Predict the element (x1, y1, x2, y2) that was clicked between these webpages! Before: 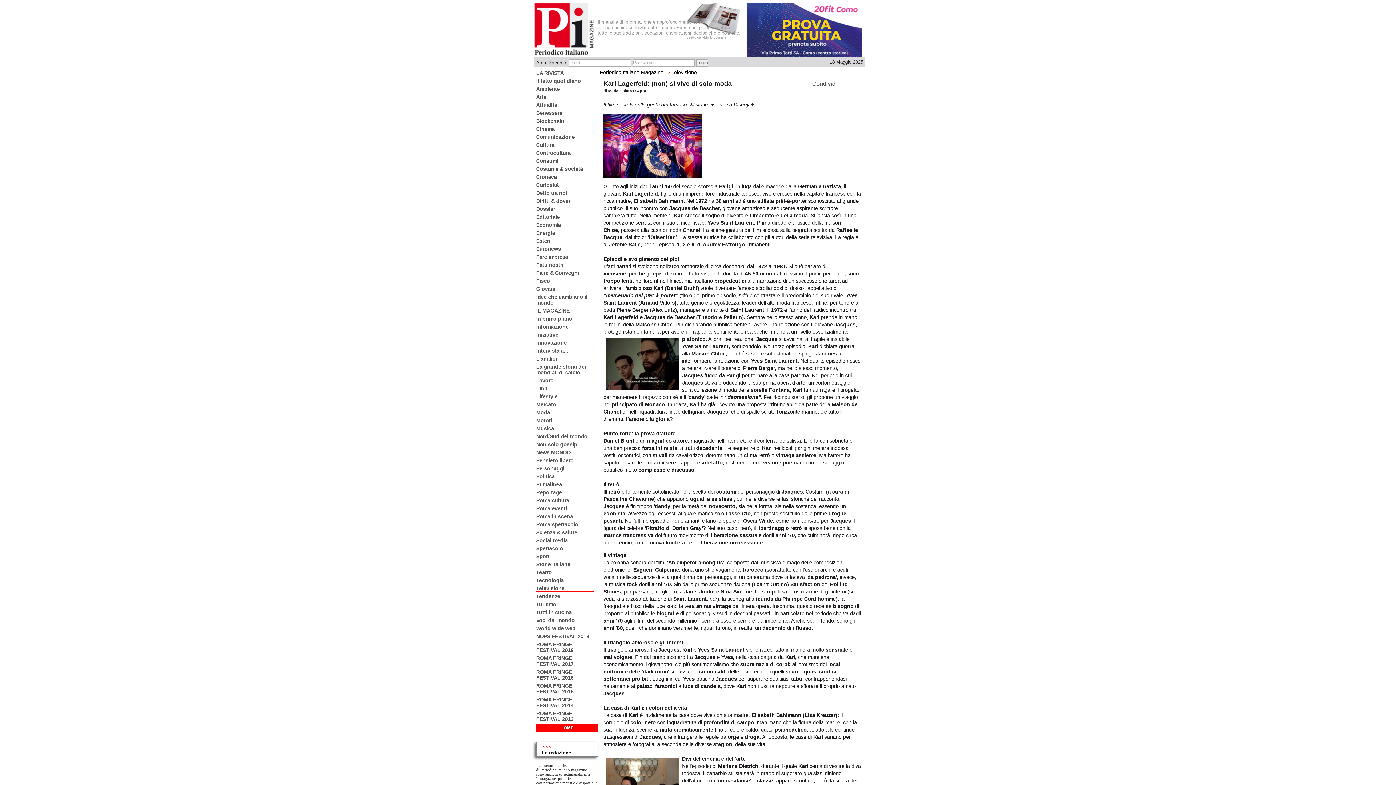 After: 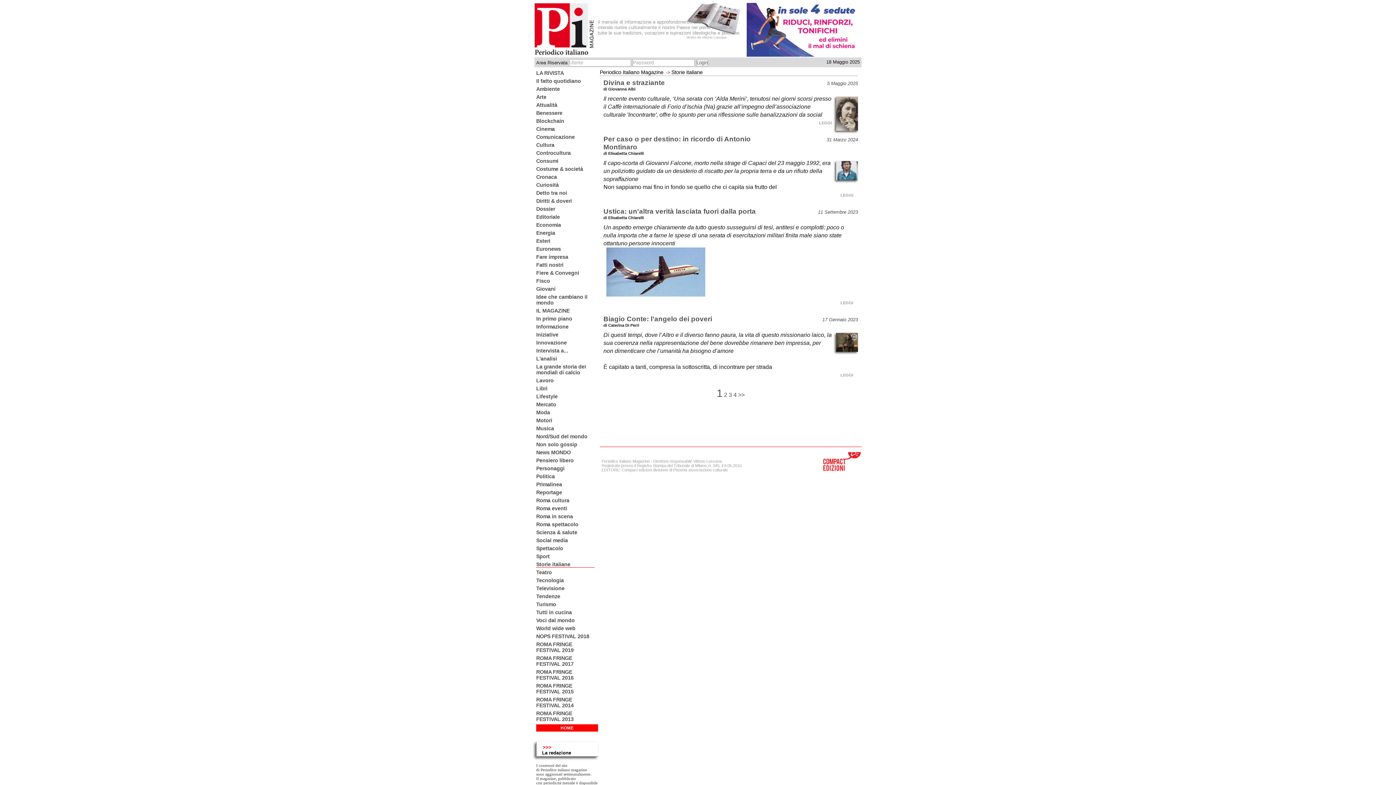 Action: bbox: (536, 561, 570, 567) label: Storie italiane